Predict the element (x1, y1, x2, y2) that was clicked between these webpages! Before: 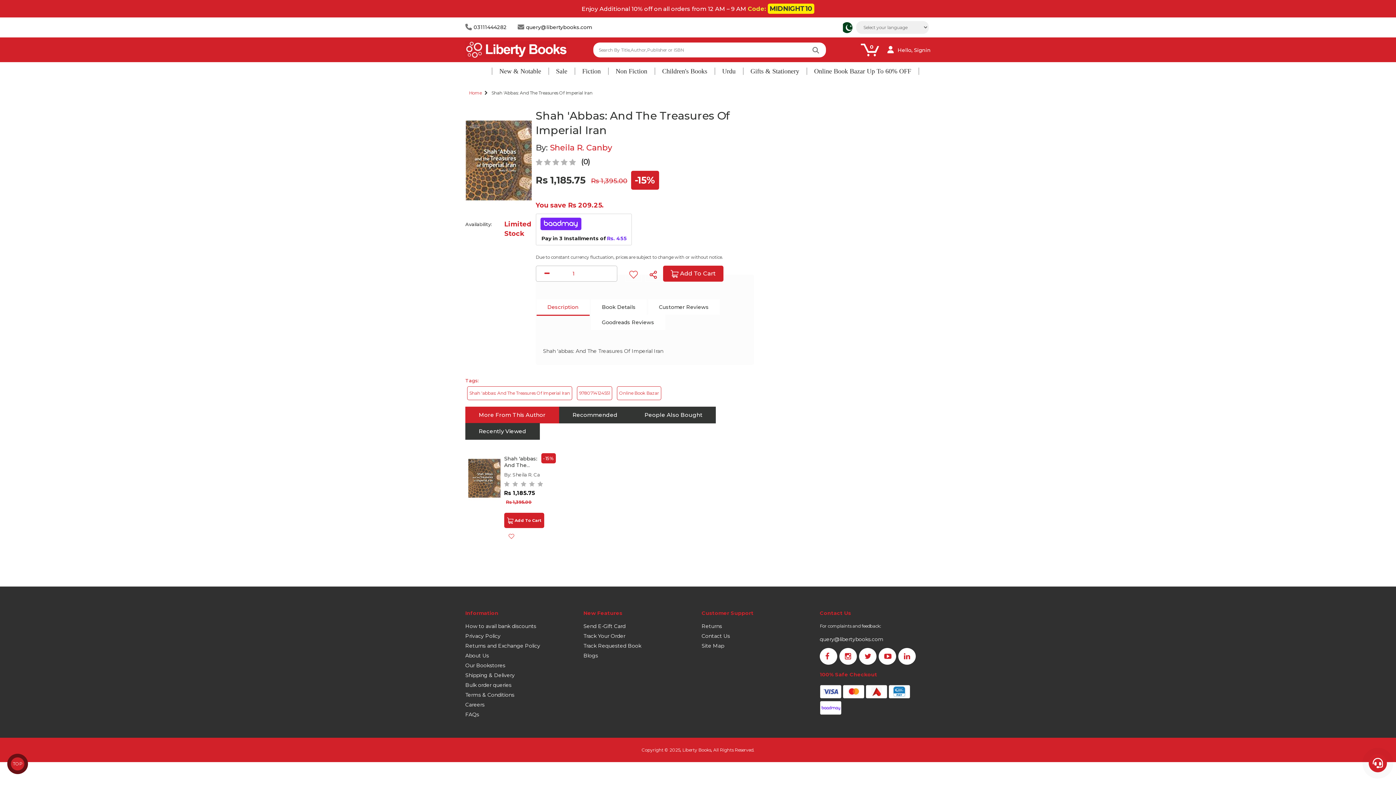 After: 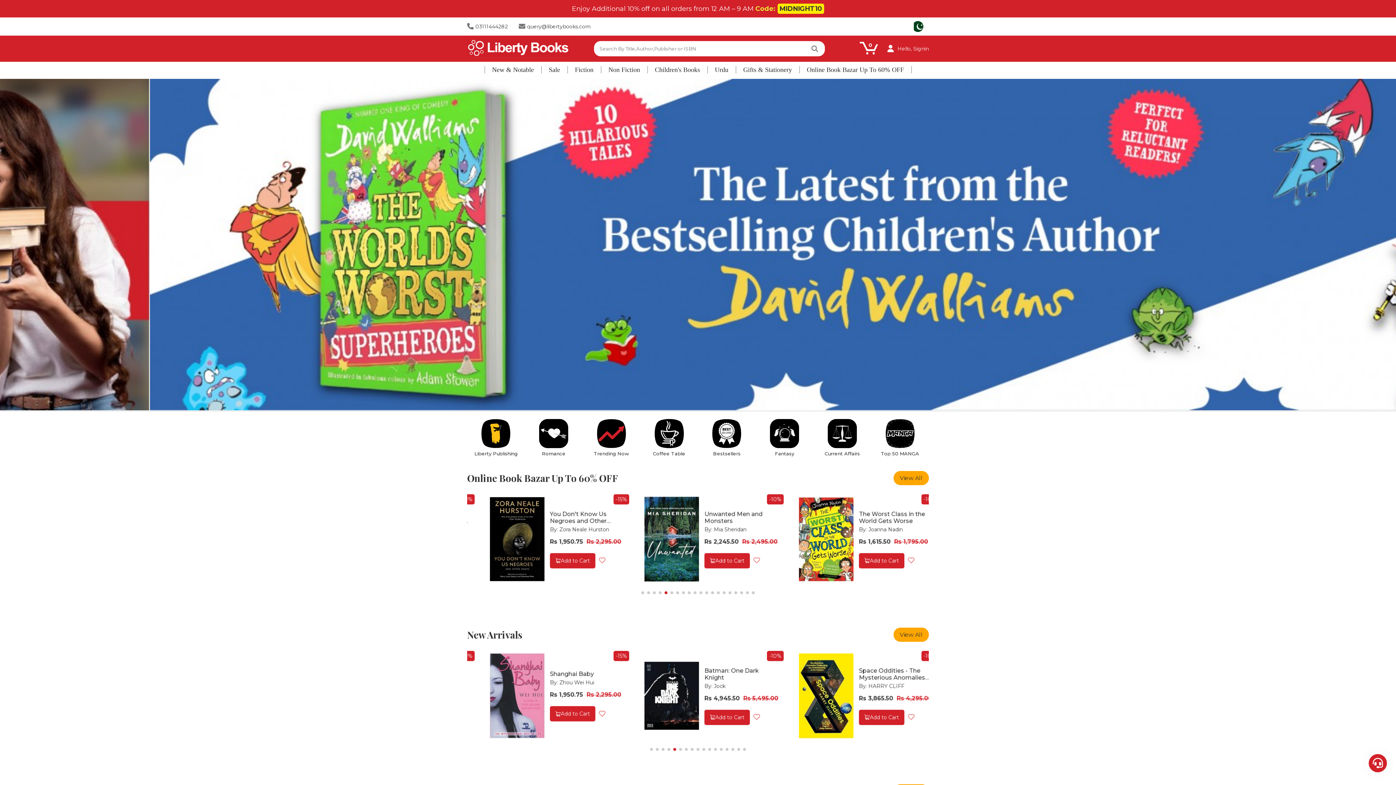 Action: bbox: (465, 46, 567, 52)